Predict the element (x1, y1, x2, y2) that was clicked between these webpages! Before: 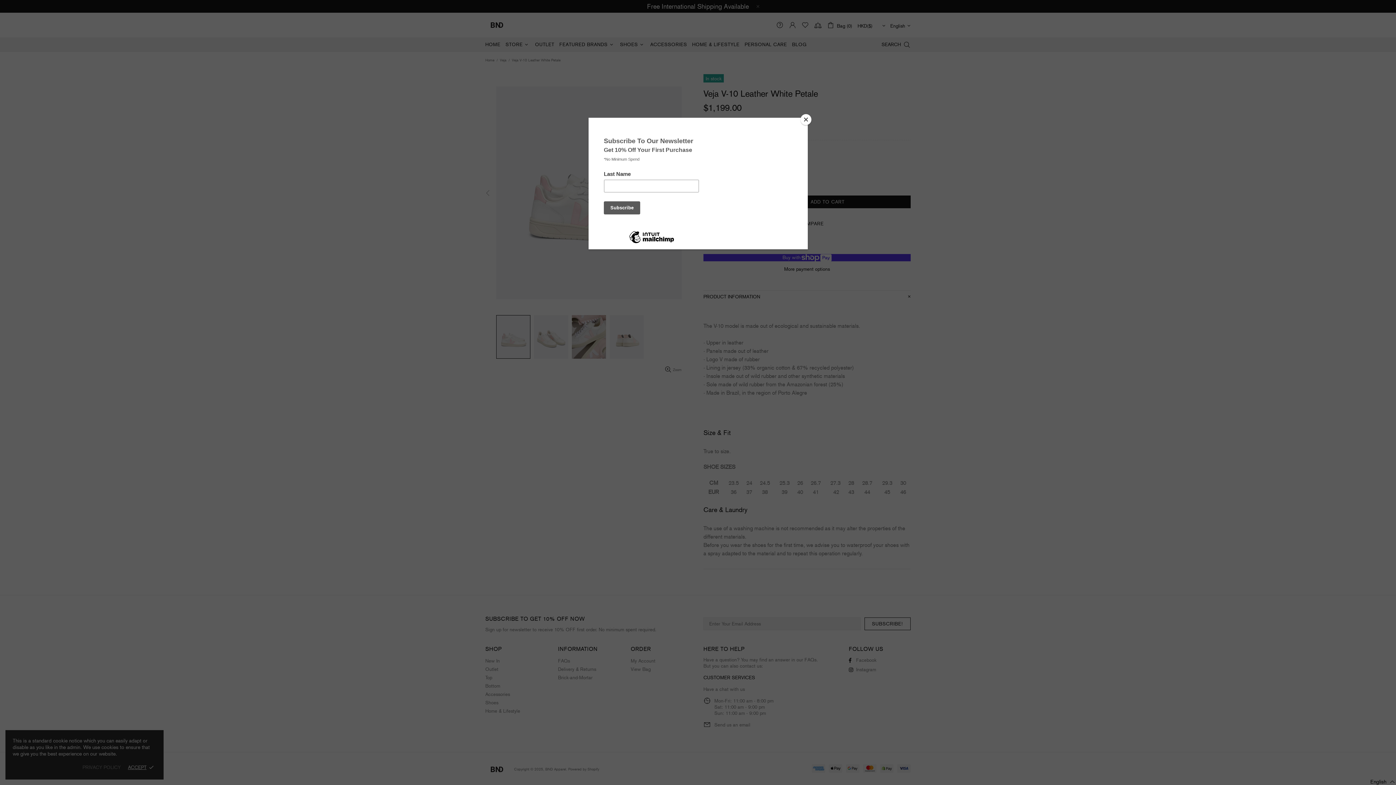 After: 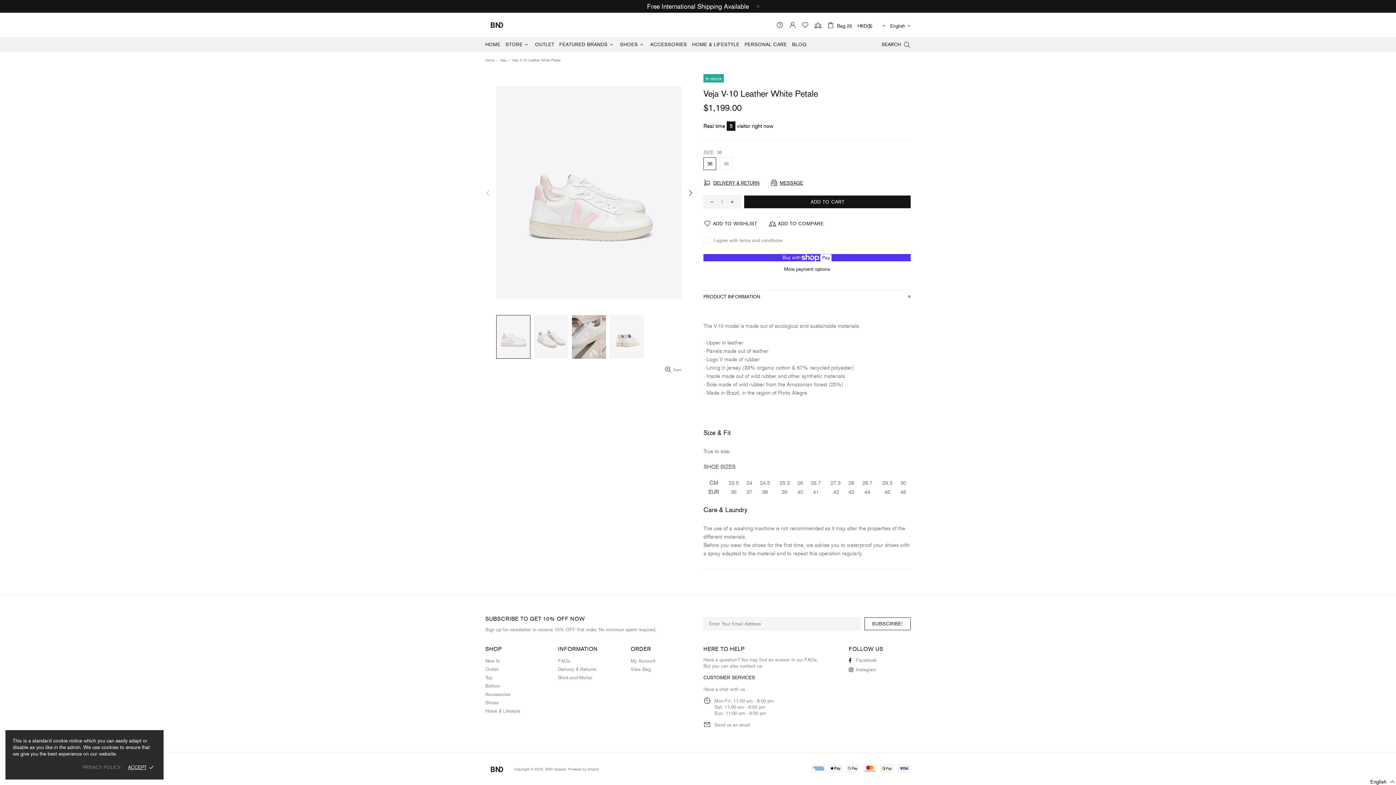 Action: label: Close bbox: (800, 114, 811, 125)